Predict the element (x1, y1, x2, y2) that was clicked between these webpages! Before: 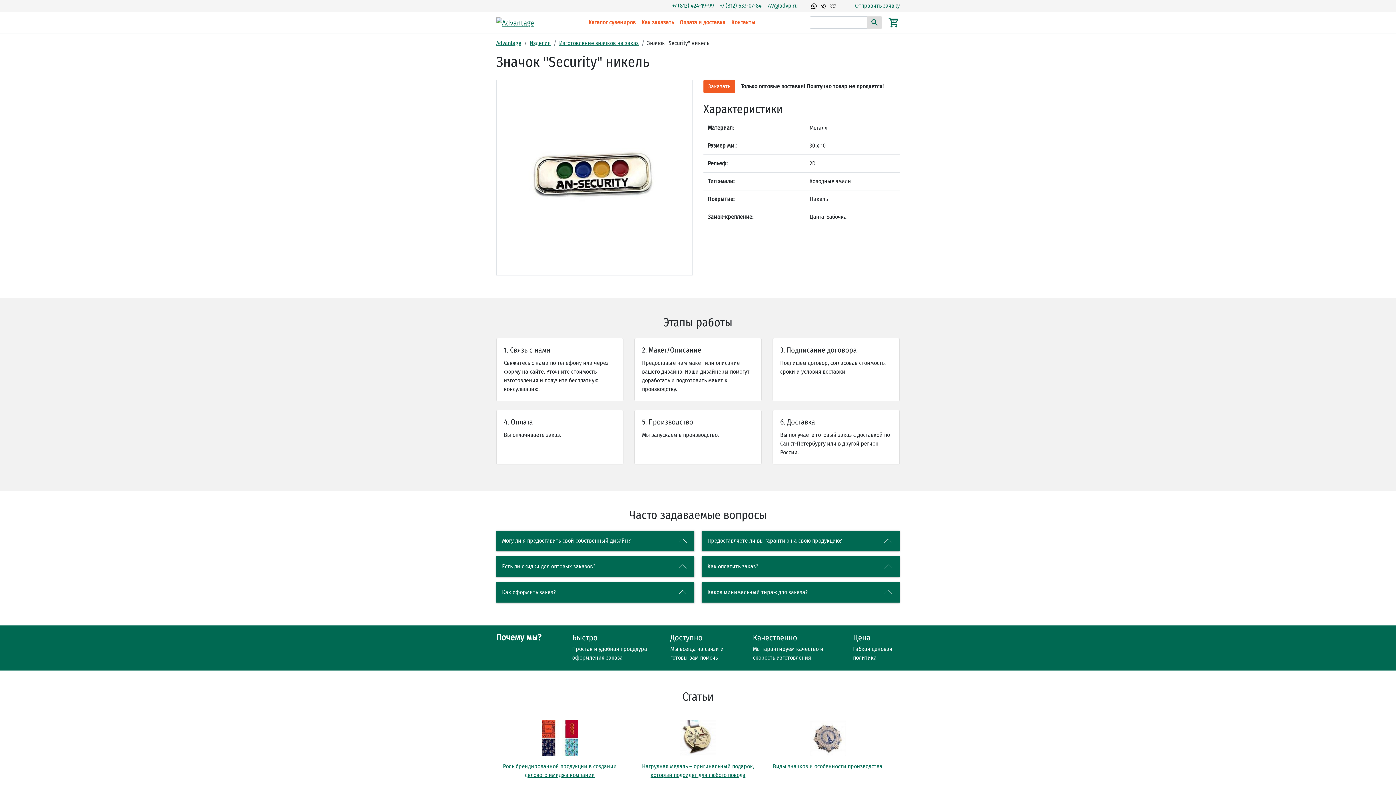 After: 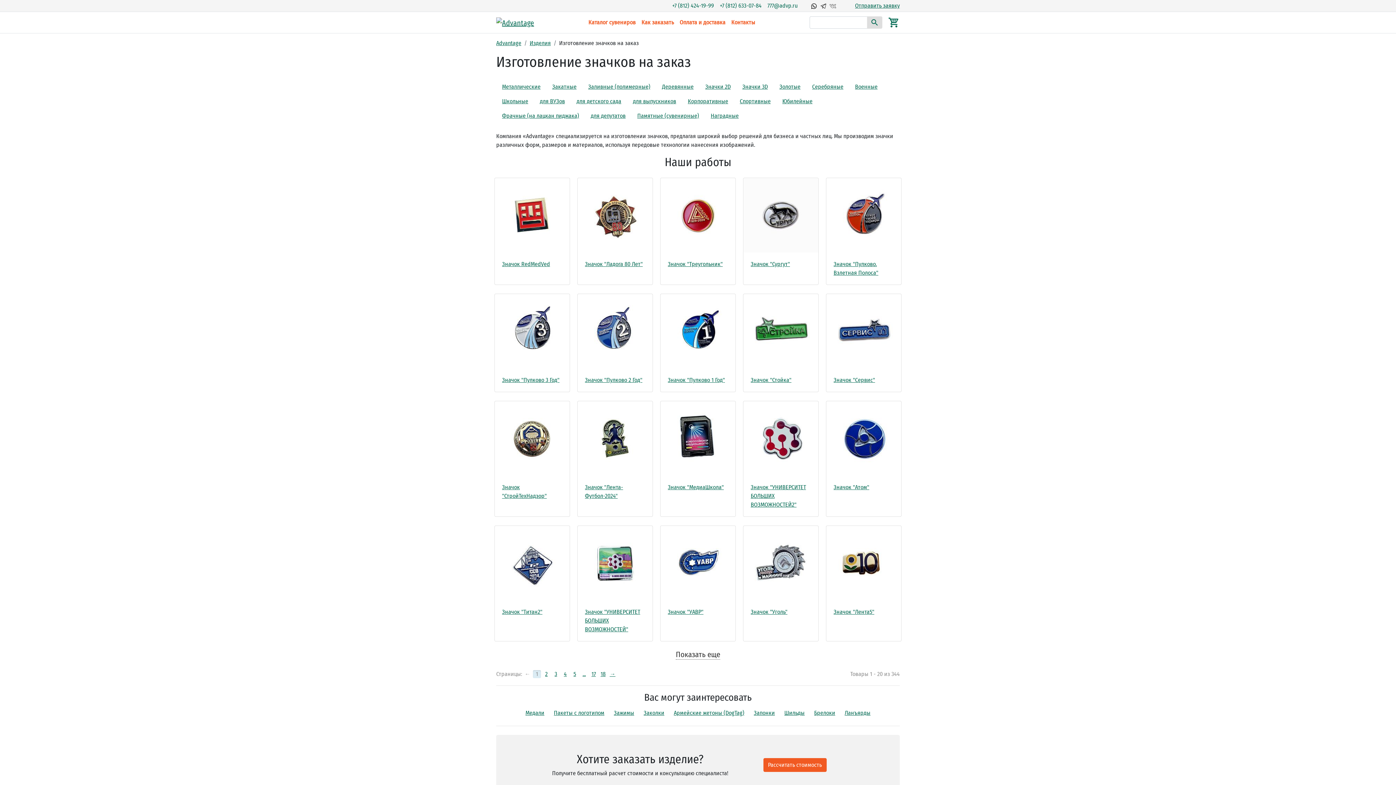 Action: bbox: (559, 39, 638, 46) label: Изготовление значков на заказ